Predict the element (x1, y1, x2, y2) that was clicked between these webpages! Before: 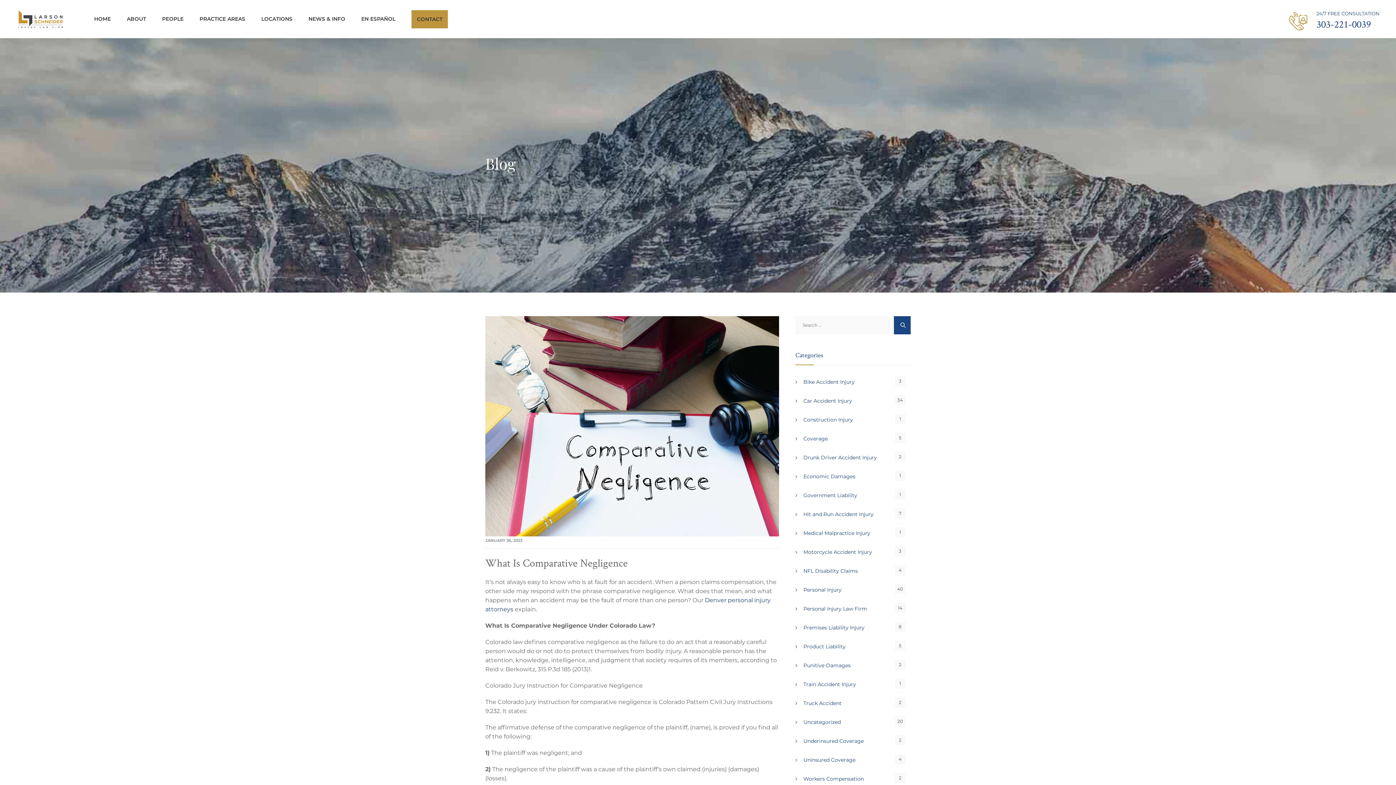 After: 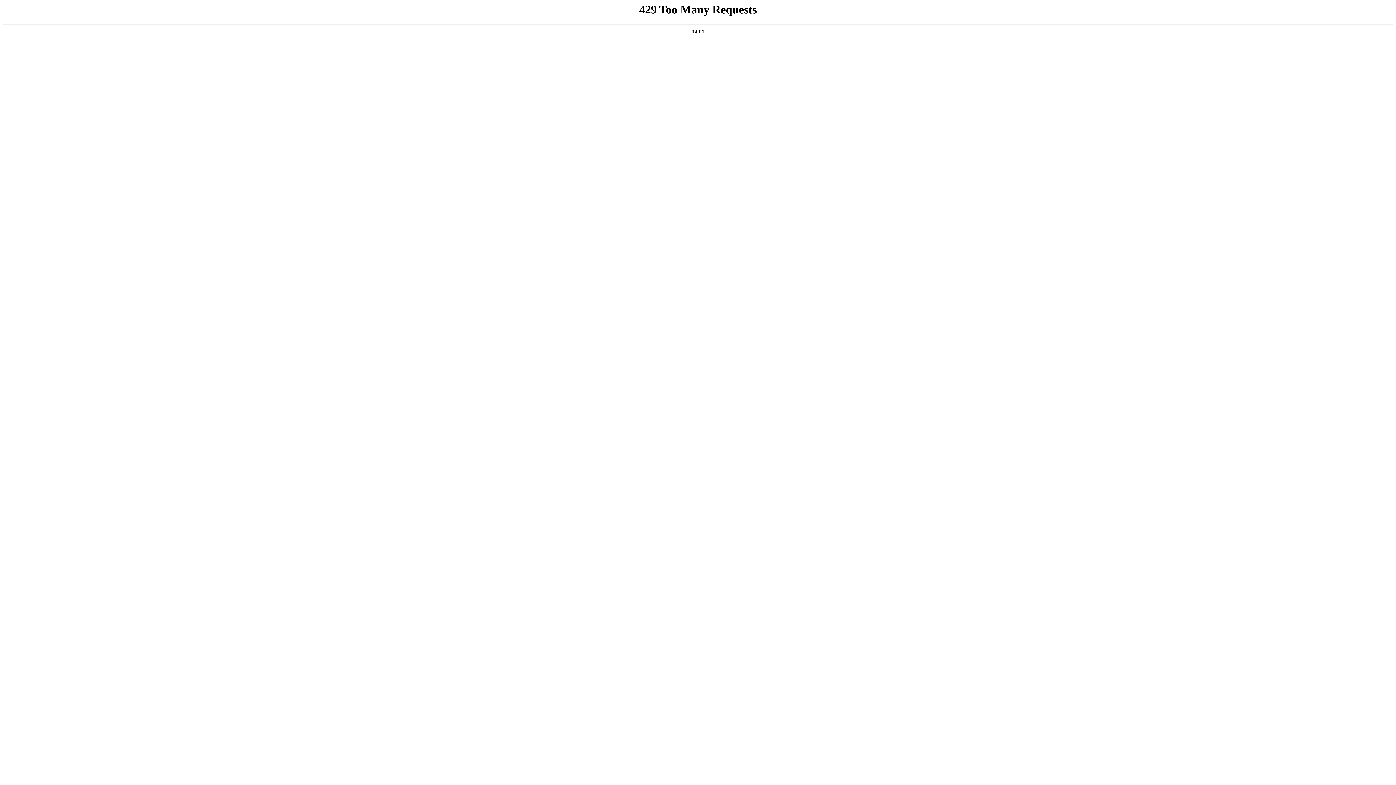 Action: bbox: (308, 0, 345, 38) label: NEWS & INFO